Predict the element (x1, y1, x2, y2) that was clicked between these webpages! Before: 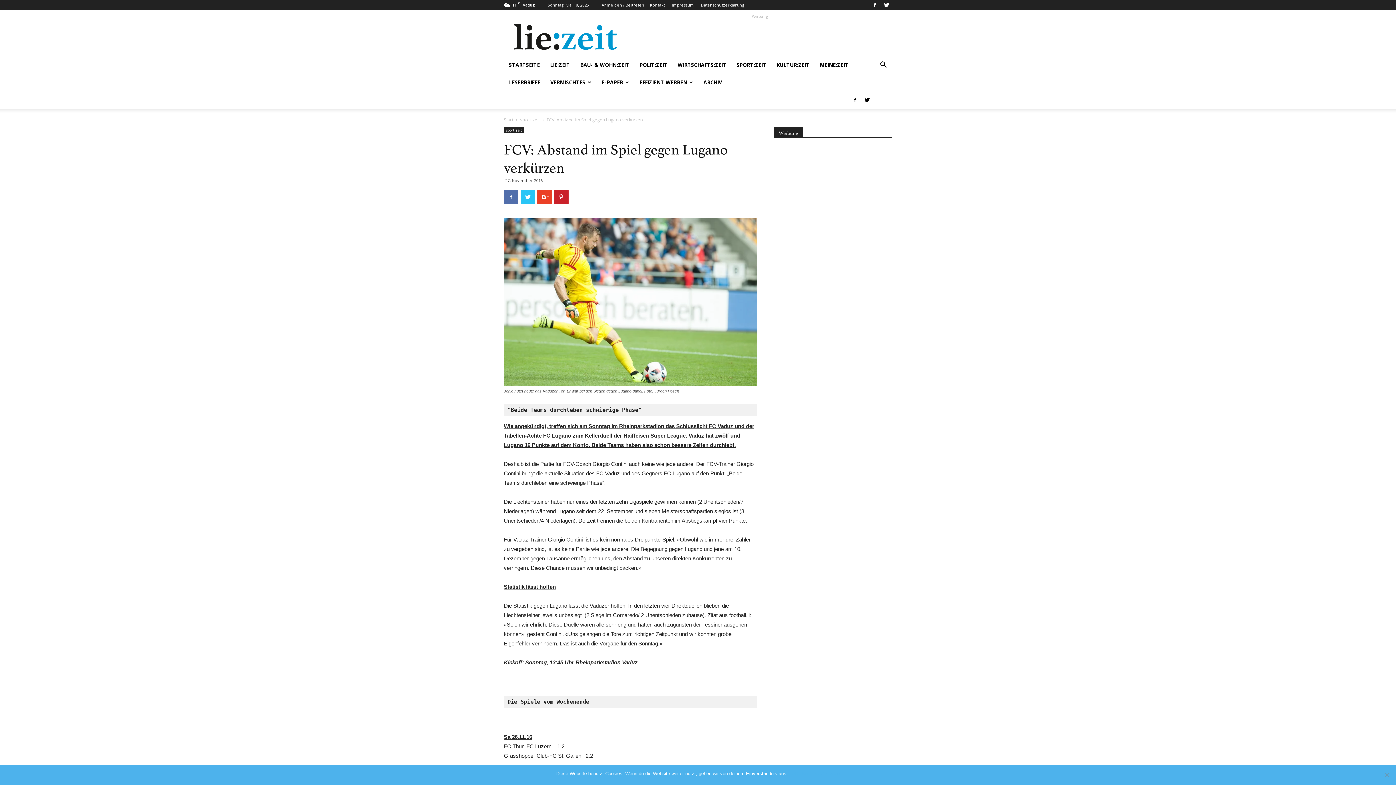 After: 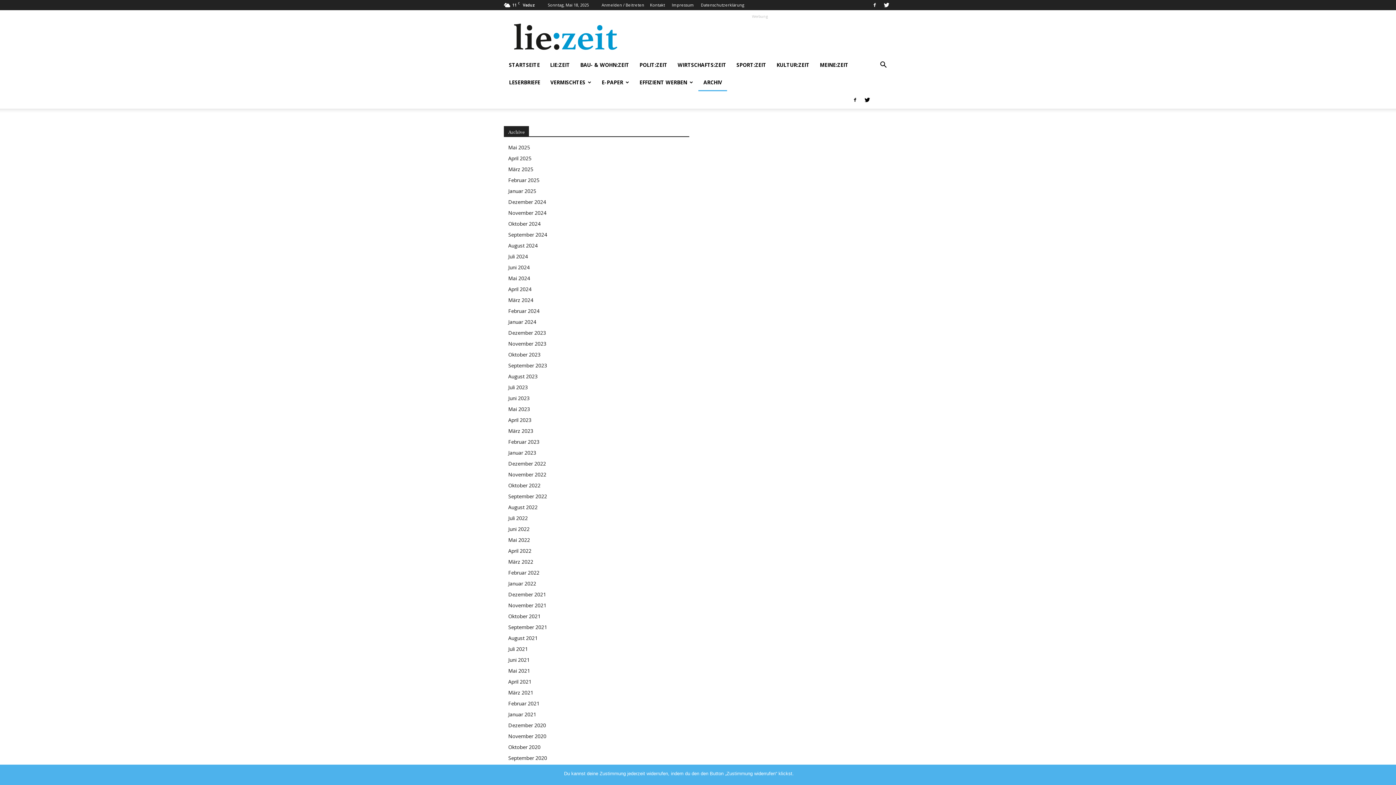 Action: label: ARCHIV bbox: (698, 73, 727, 91)